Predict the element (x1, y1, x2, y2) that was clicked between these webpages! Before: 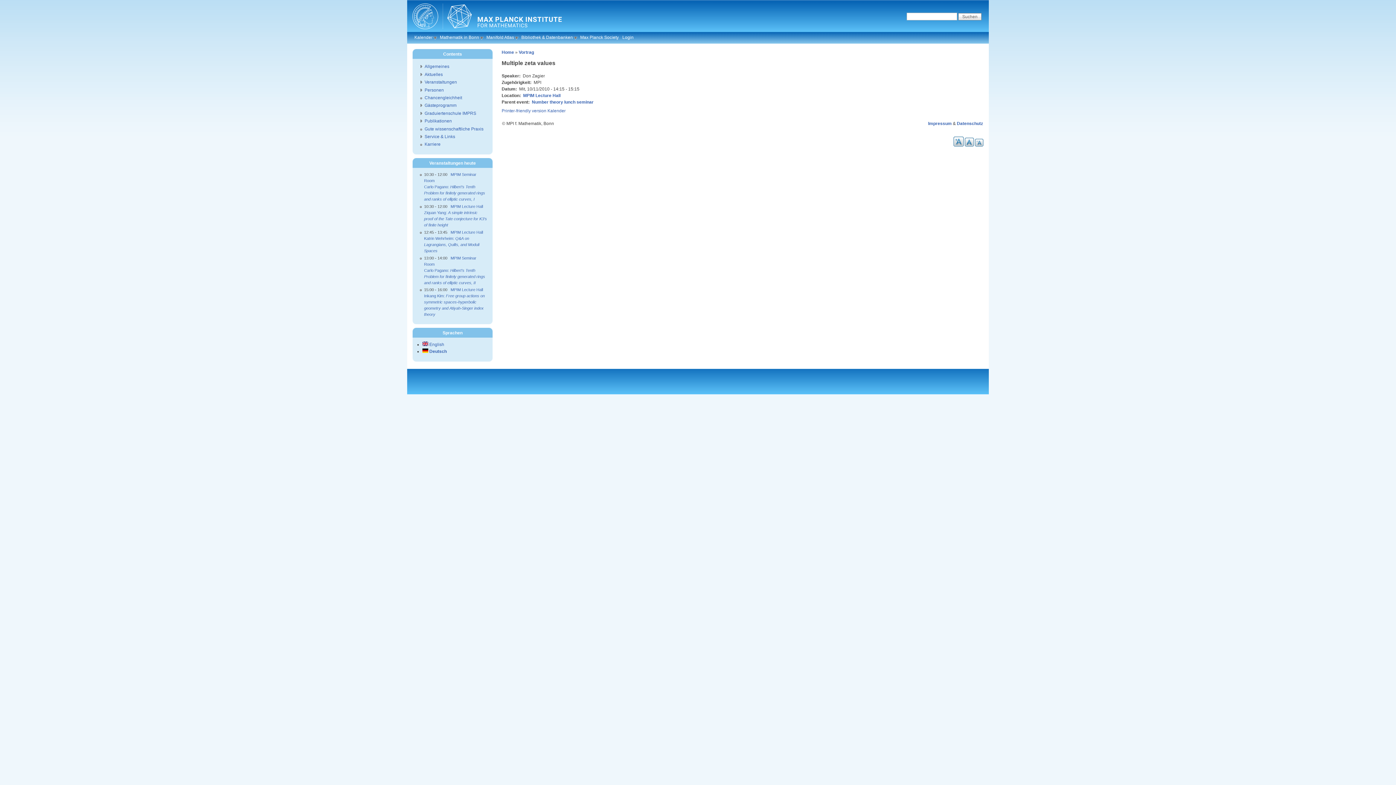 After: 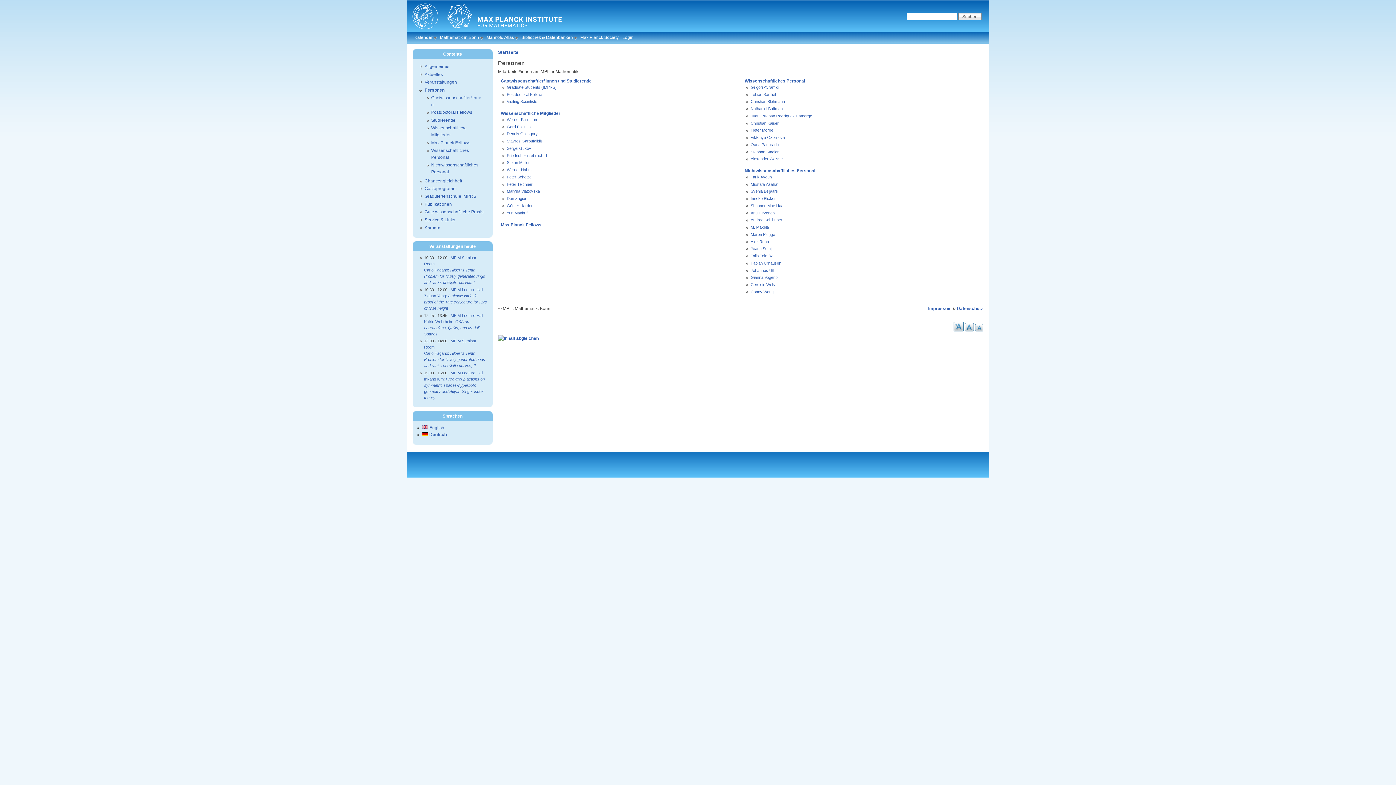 Action: bbox: (424, 87, 444, 92) label: Personen